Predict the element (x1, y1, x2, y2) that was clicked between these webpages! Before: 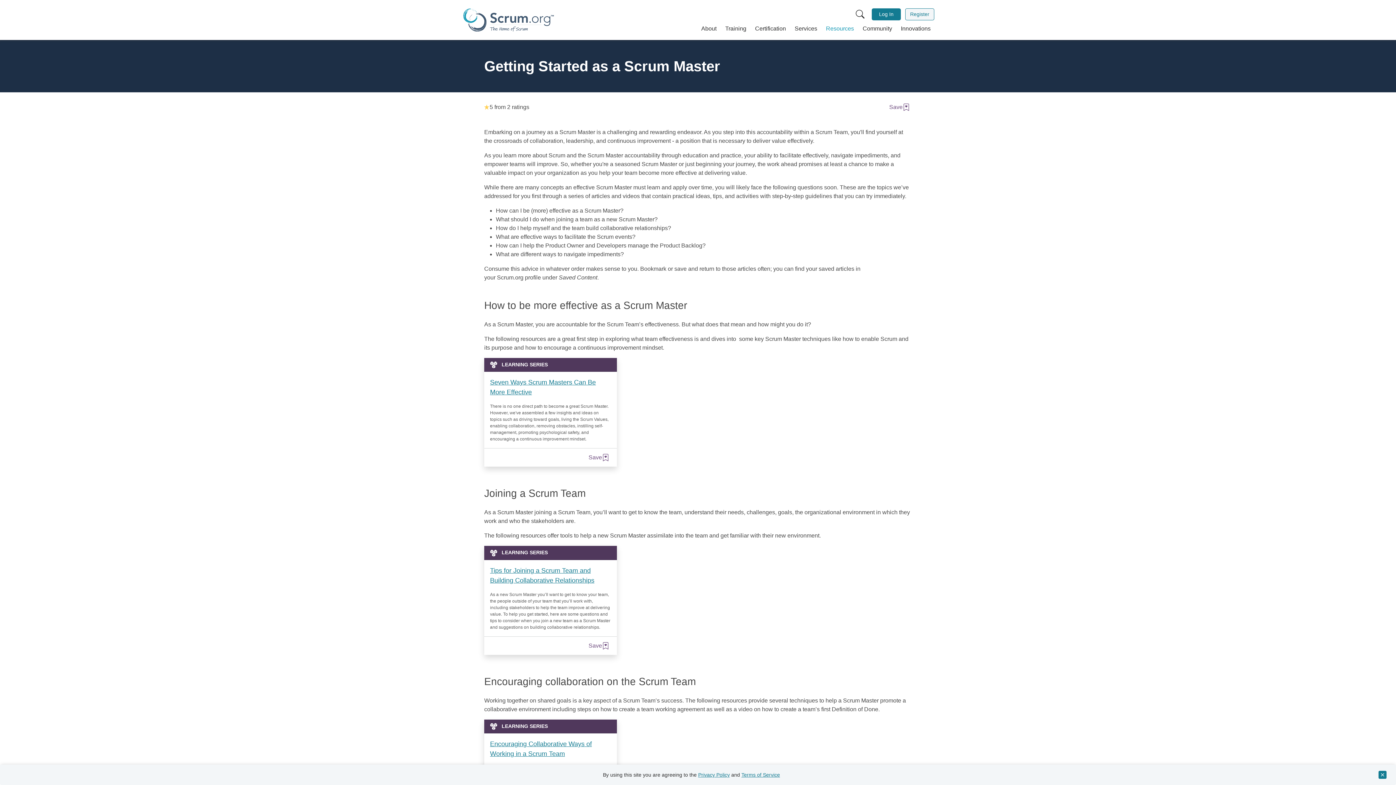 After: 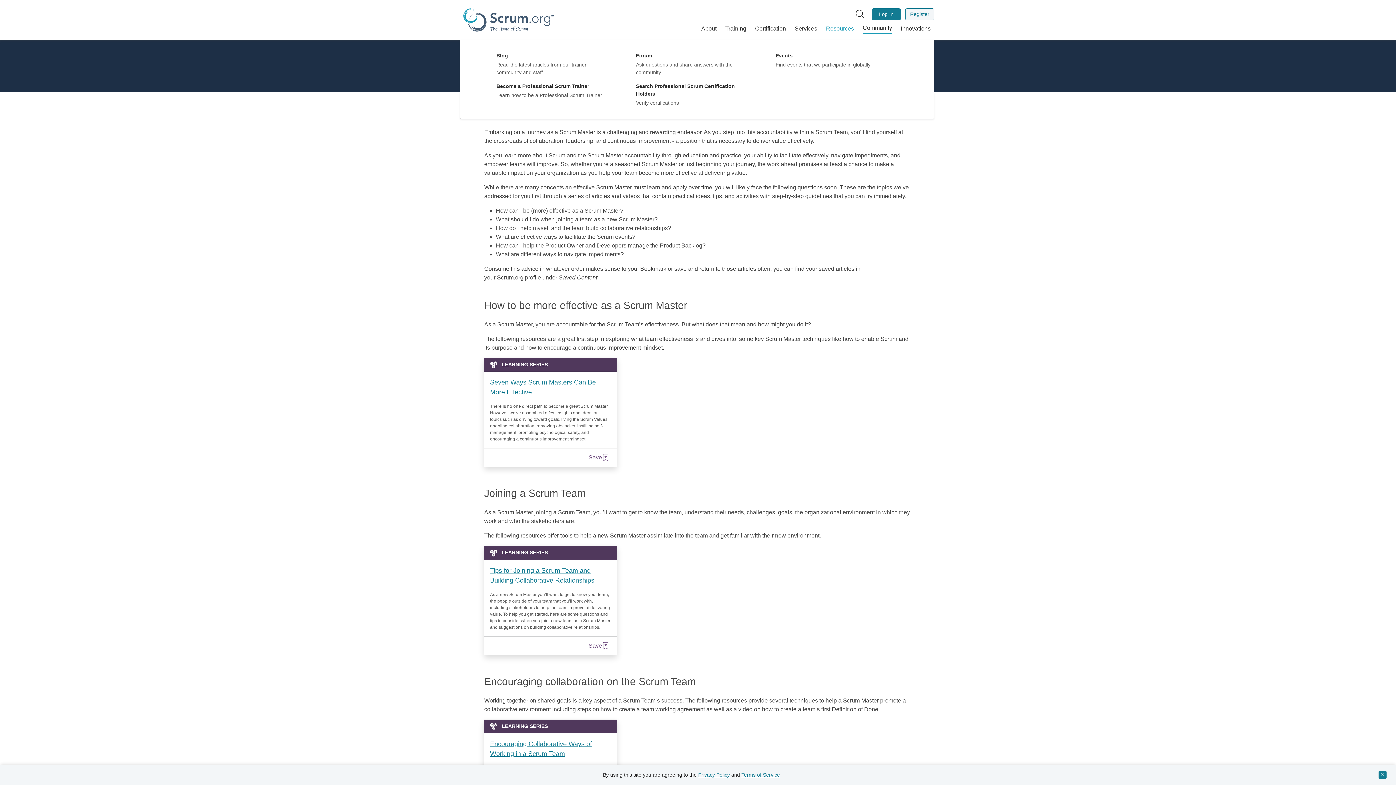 Action: bbox: (860, 21, 895, 36) label: Community